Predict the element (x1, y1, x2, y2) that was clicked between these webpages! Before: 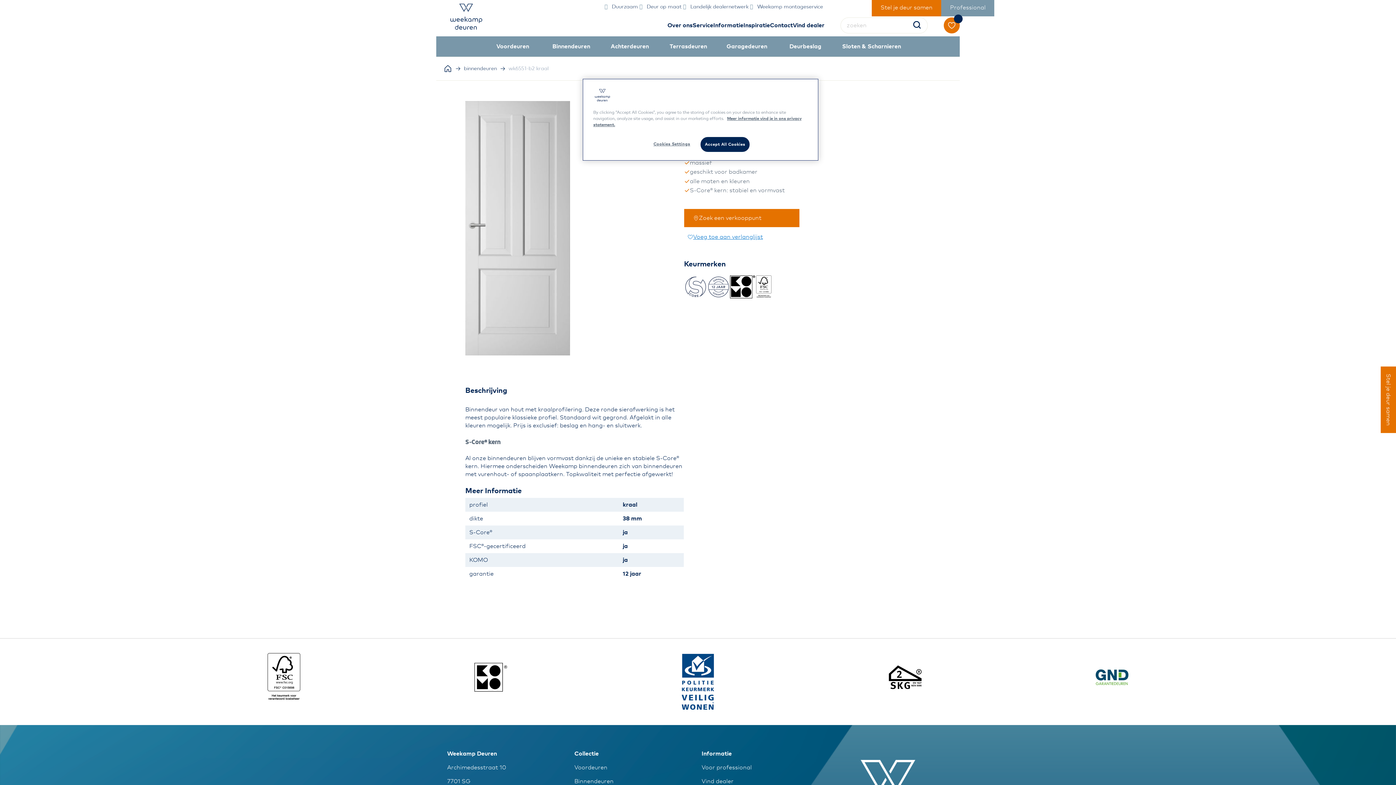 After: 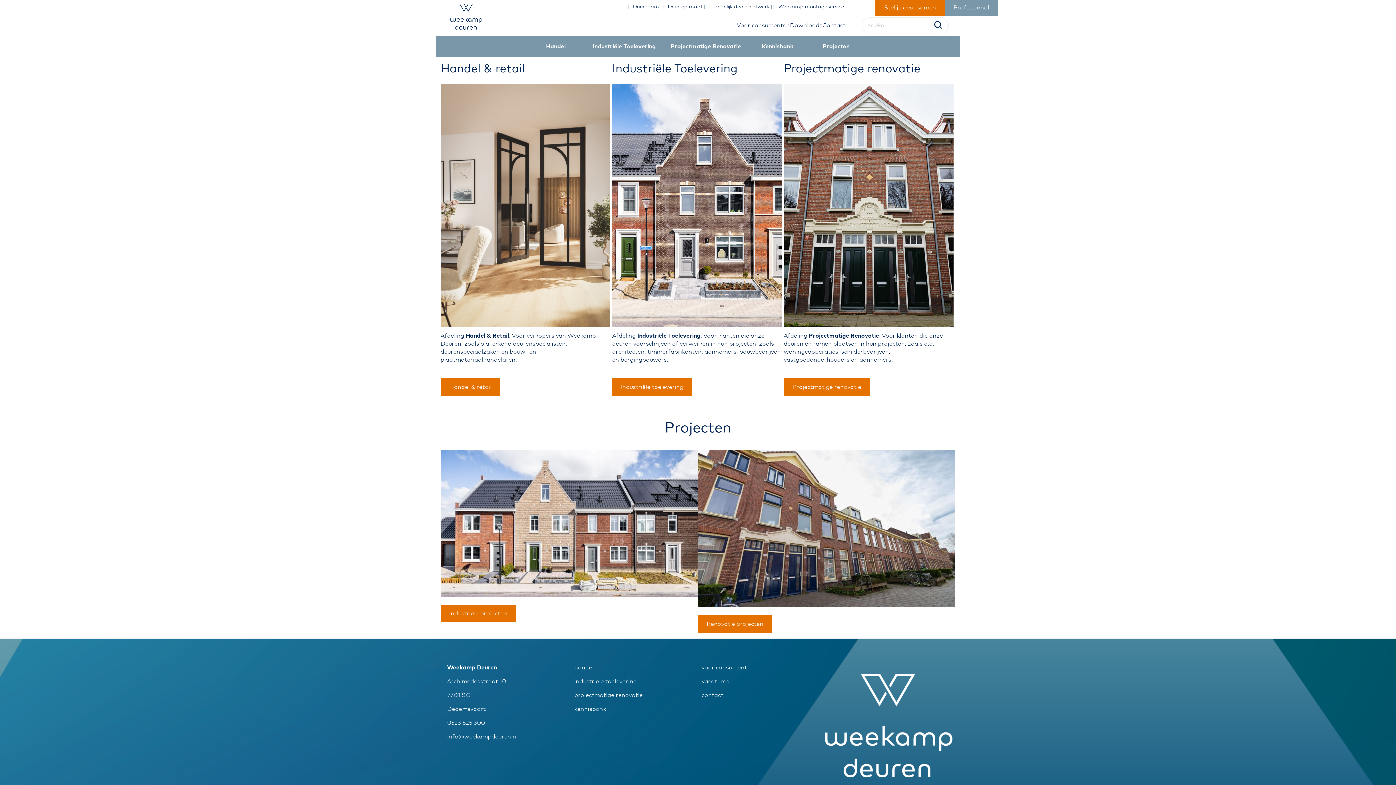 Action: label: Professional bbox: (941, -1, 994, 16)